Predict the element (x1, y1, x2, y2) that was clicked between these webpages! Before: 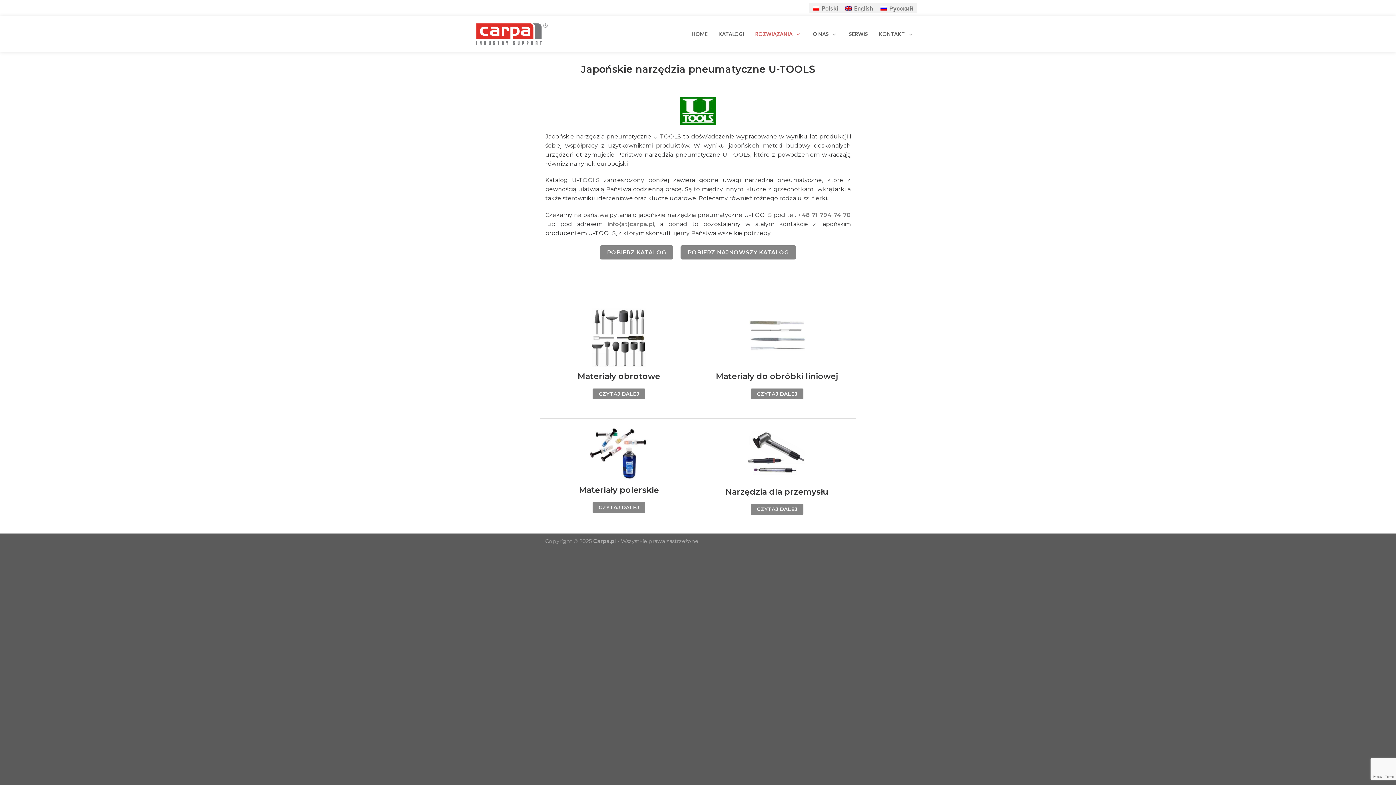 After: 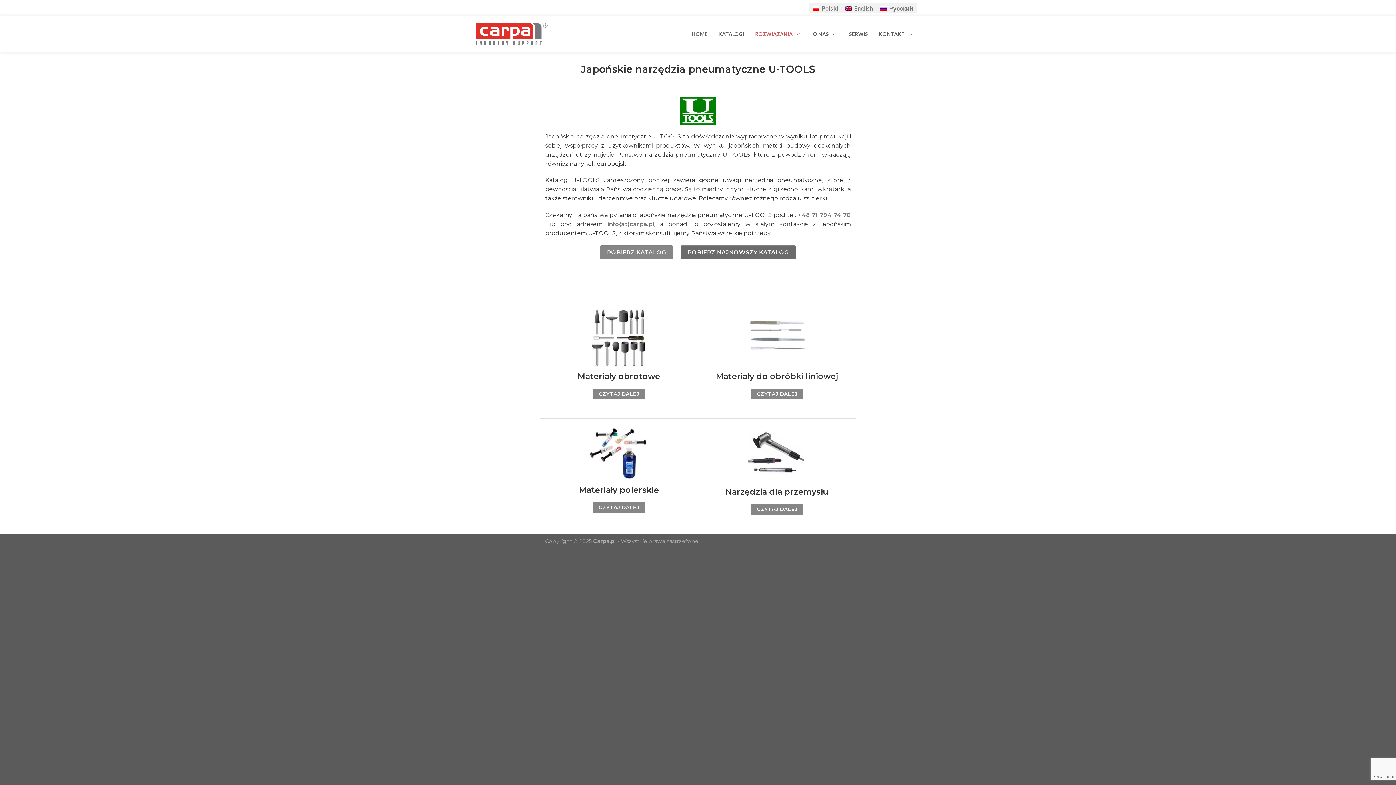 Action: label: POBIERZ NAJNOWSZY KATALOG bbox: (680, 245, 796, 259)